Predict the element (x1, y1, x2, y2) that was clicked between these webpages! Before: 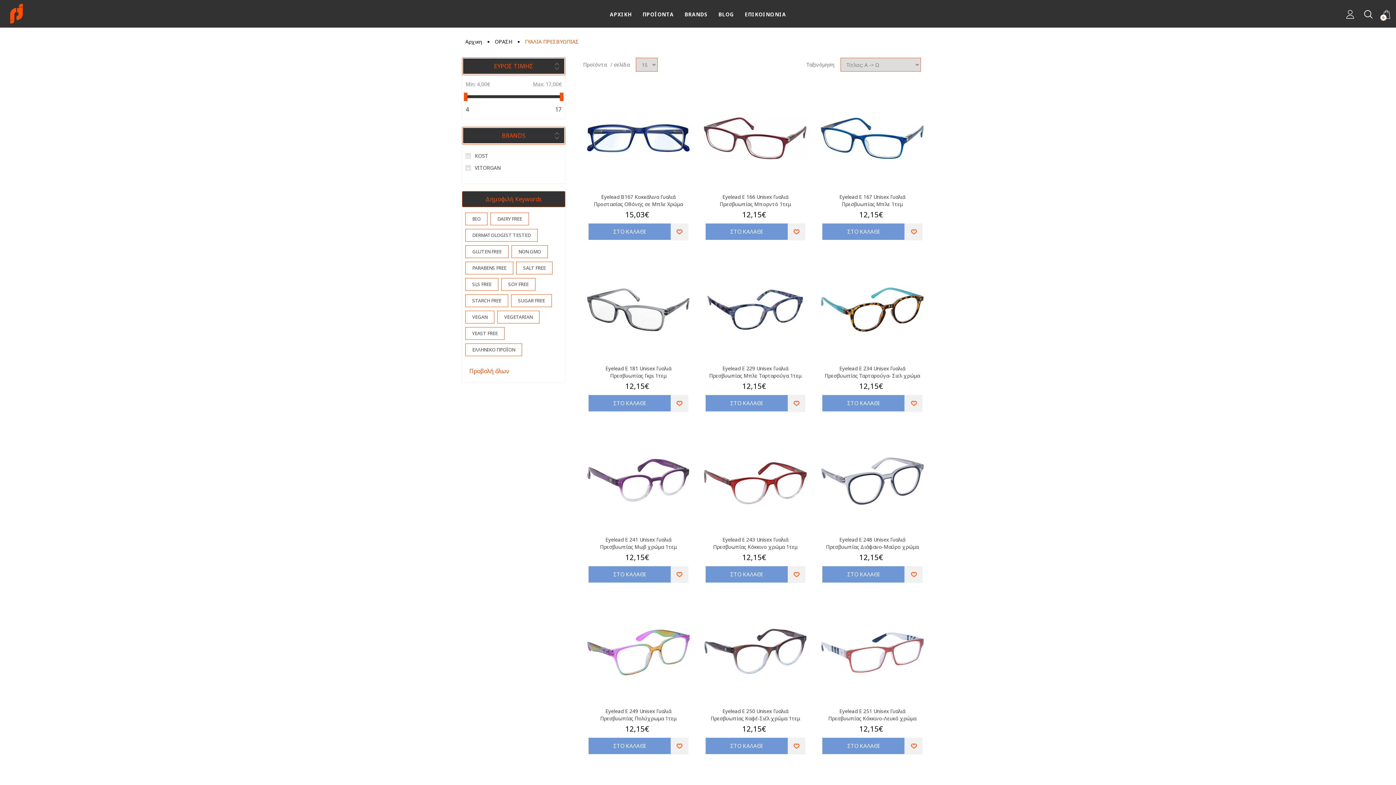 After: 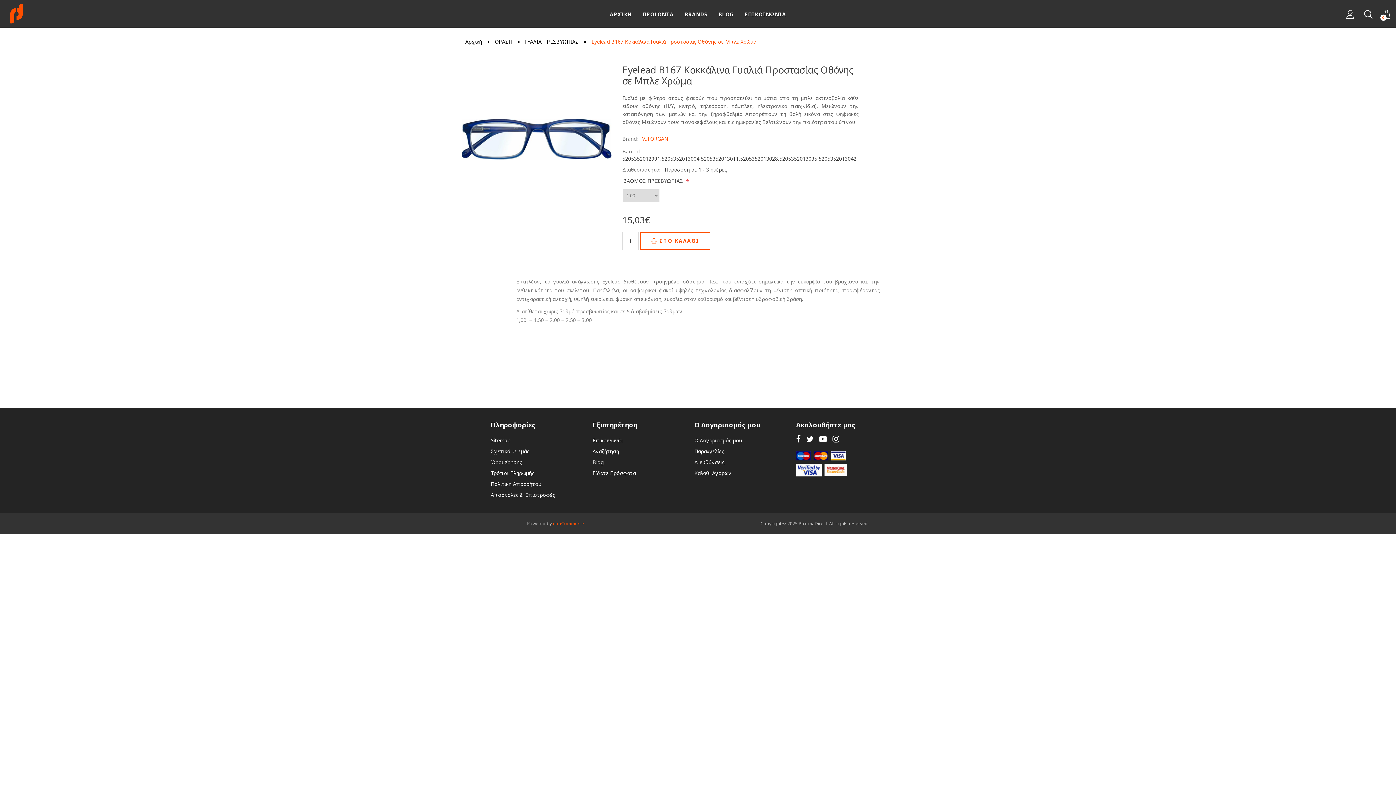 Action: label: Eyelead B167 Κοκκάλινα Γυαλιά Προστασίας Οθόνης σε Μπλε Χρώμα bbox: (590, 193, 686, 207)